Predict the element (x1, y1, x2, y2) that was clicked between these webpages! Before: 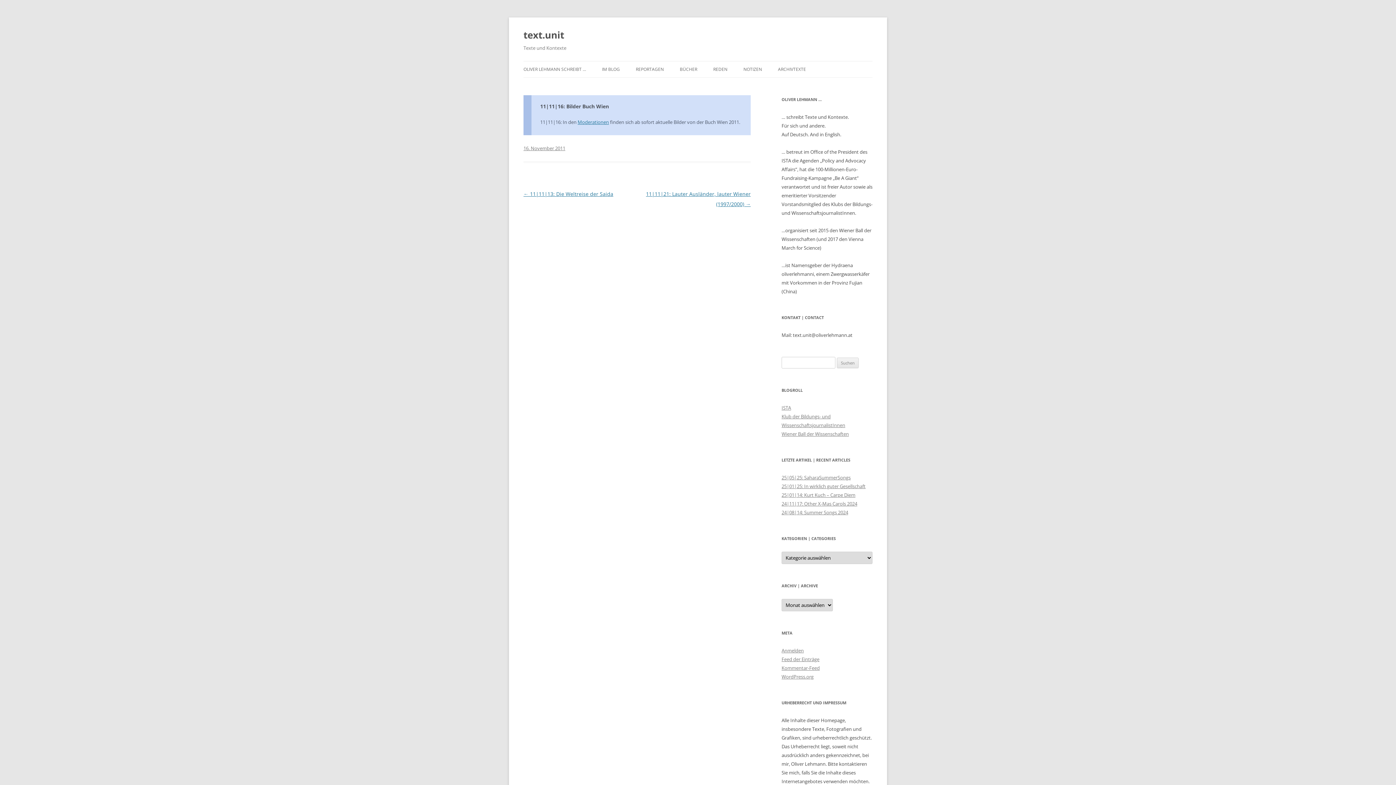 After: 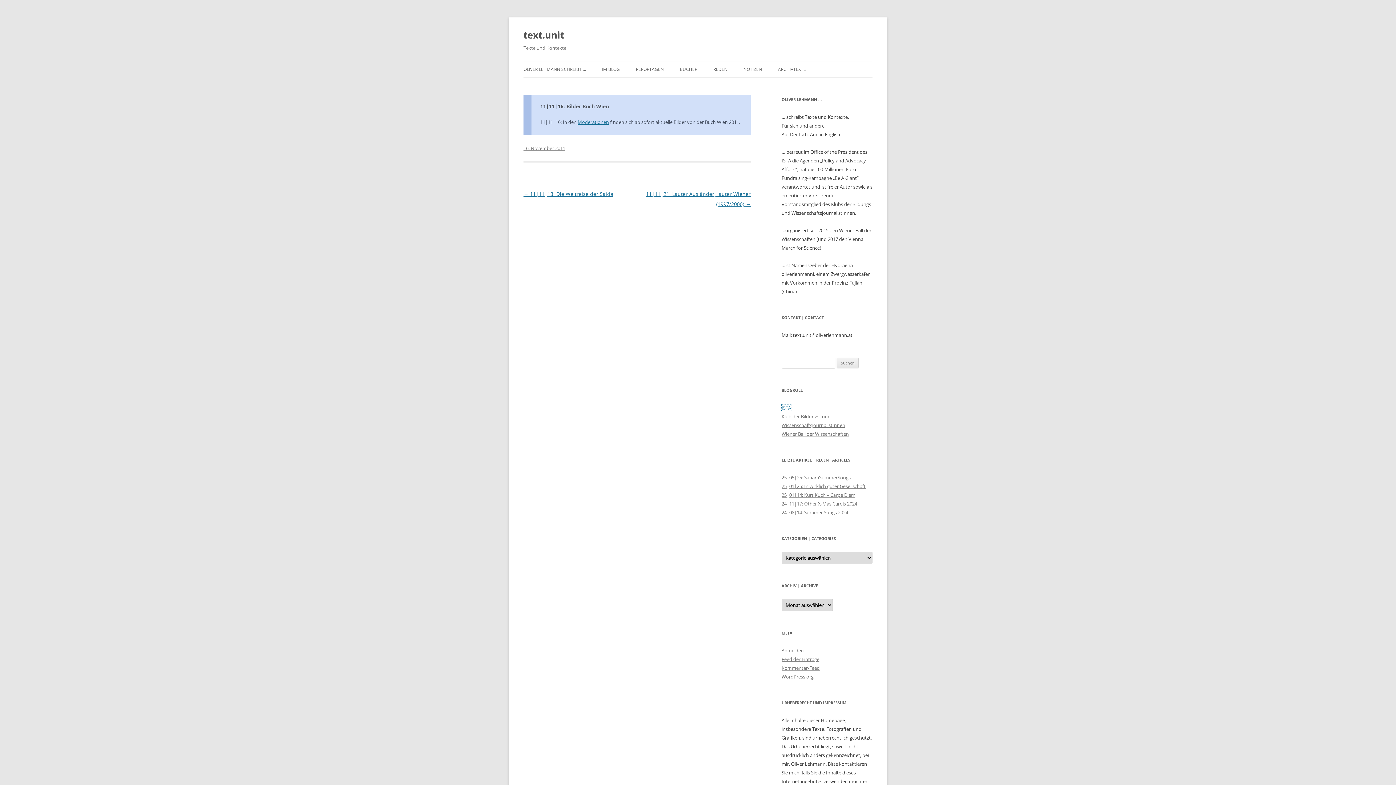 Action: bbox: (781, 404, 791, 411) label: ISTA